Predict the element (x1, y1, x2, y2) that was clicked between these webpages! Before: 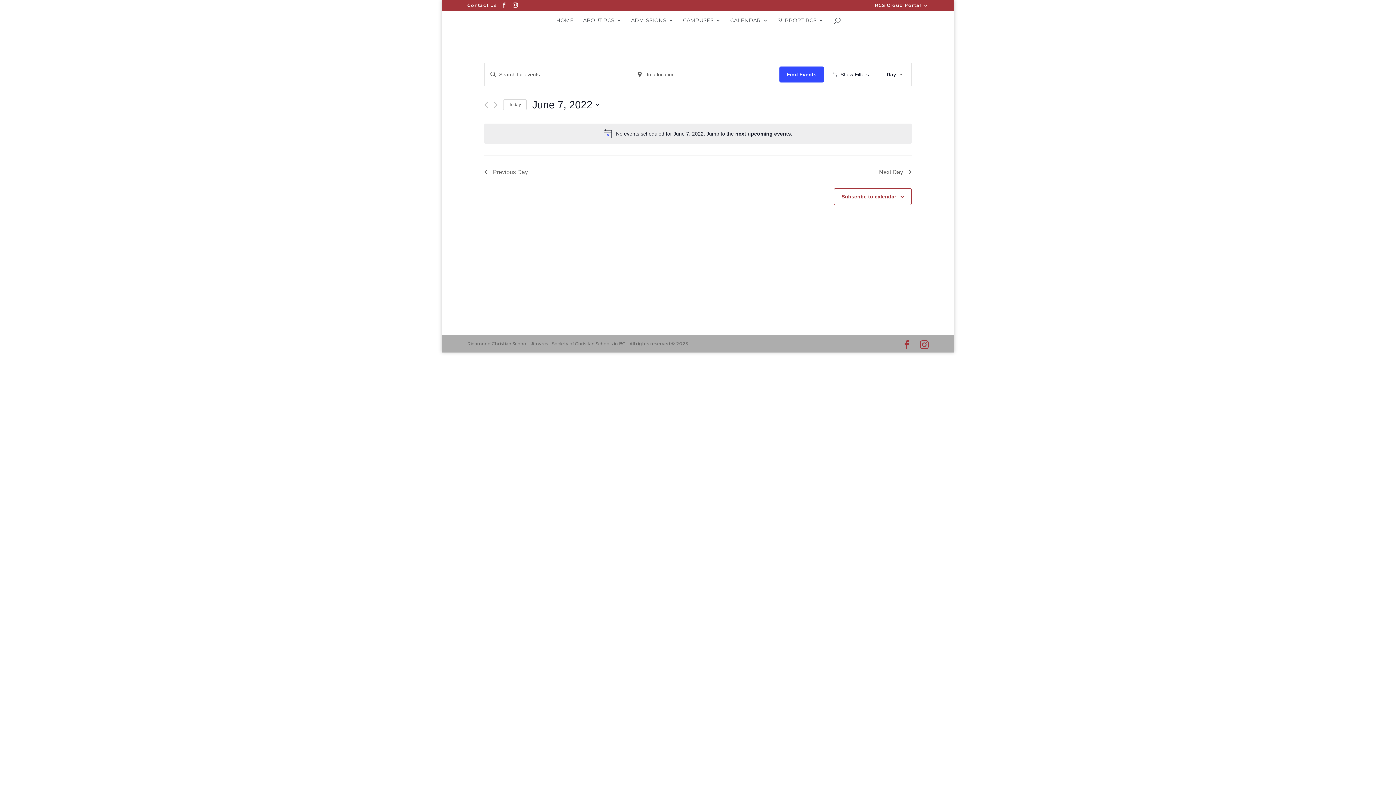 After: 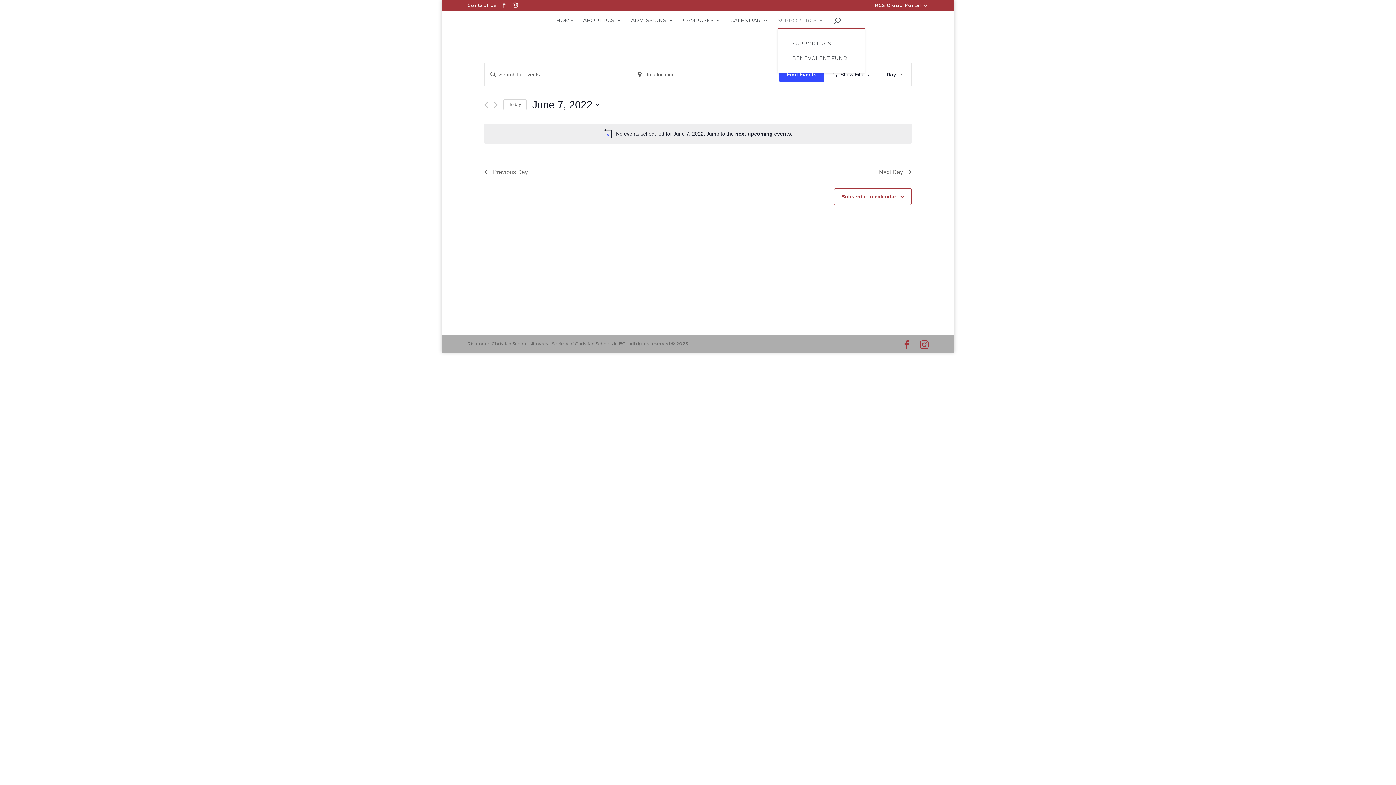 Action: label: SUPPORT RCS bbox: (777, 17, 824, 27)